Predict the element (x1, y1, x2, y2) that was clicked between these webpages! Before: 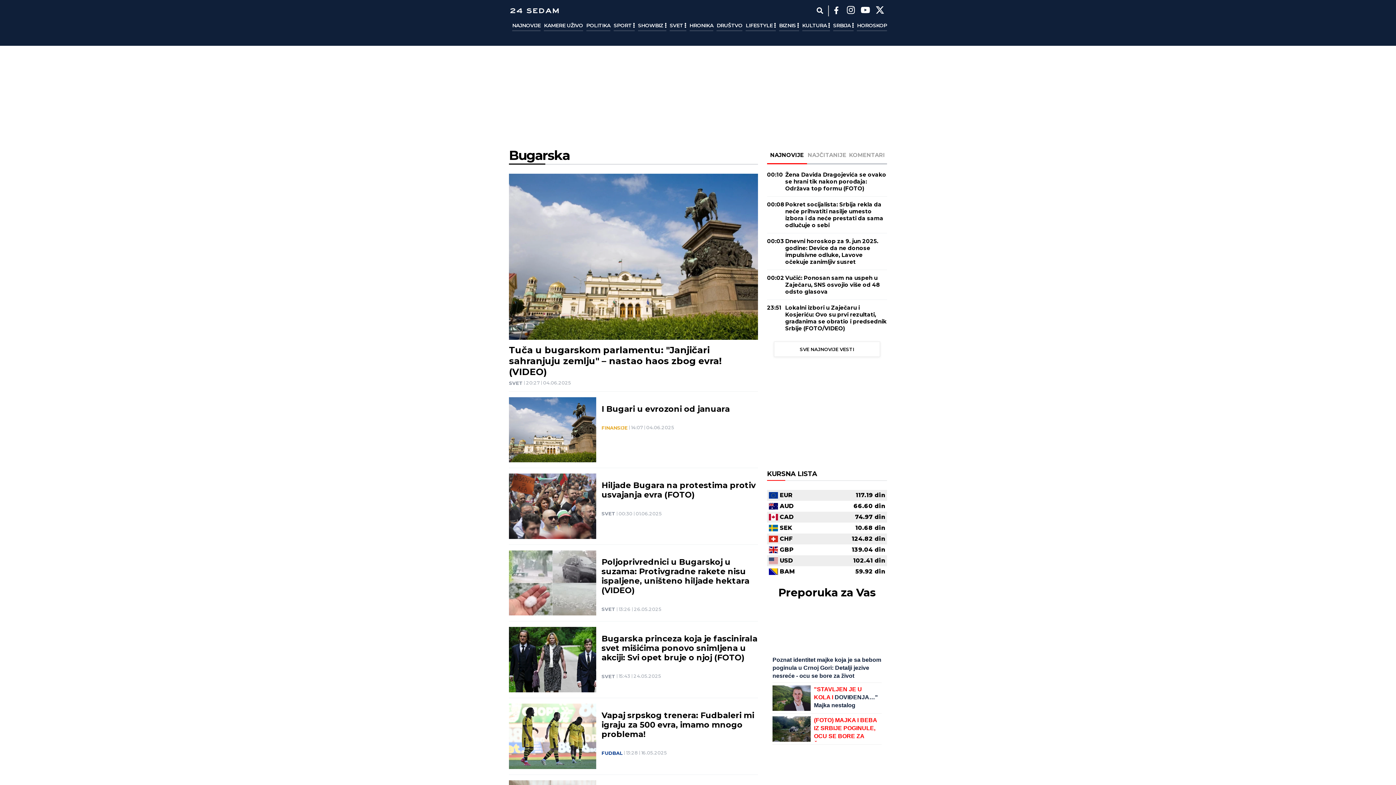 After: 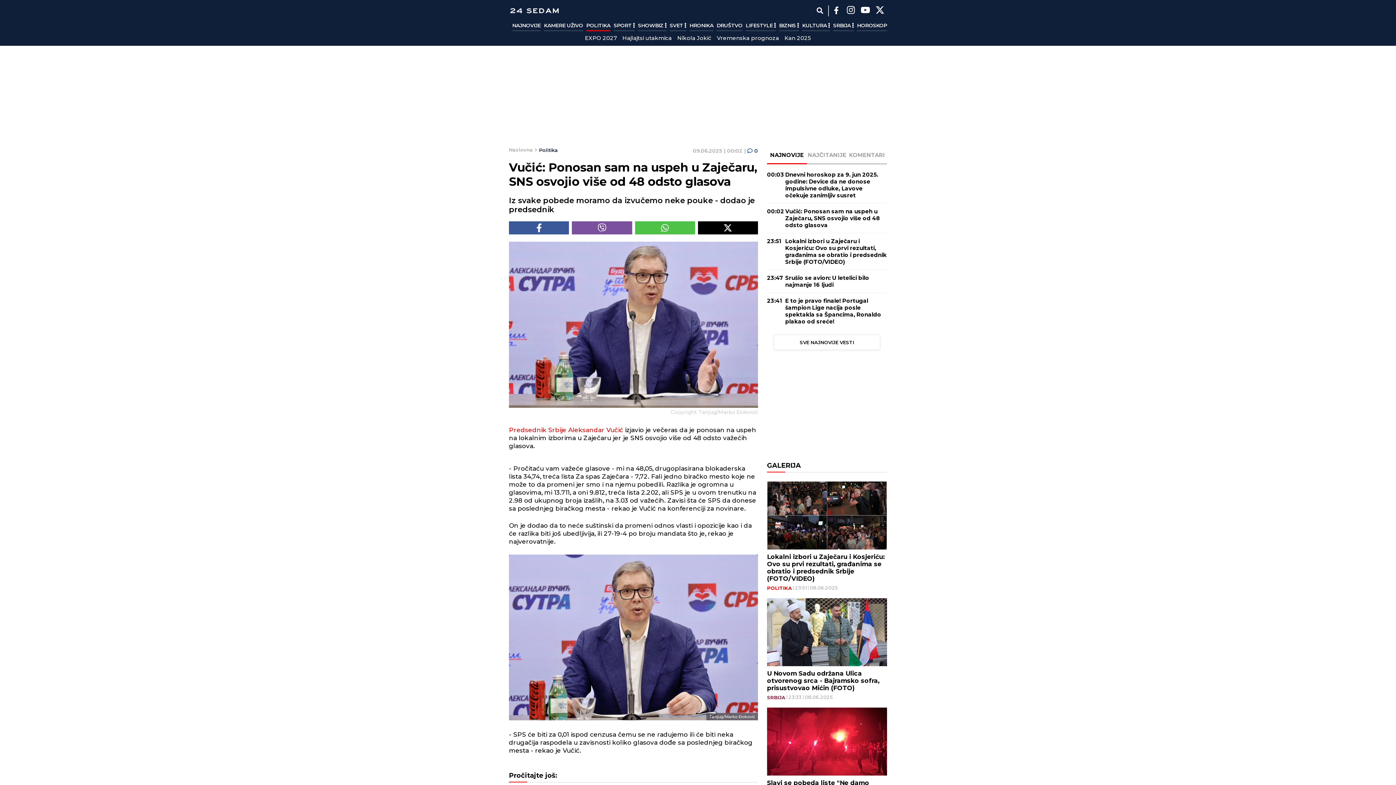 Action: bbox: (785, 274, 887, 295) label: Vučić: Ponosan sam na uspeh u Zaječaru, SNS osvojio više od 48 odsto glasova